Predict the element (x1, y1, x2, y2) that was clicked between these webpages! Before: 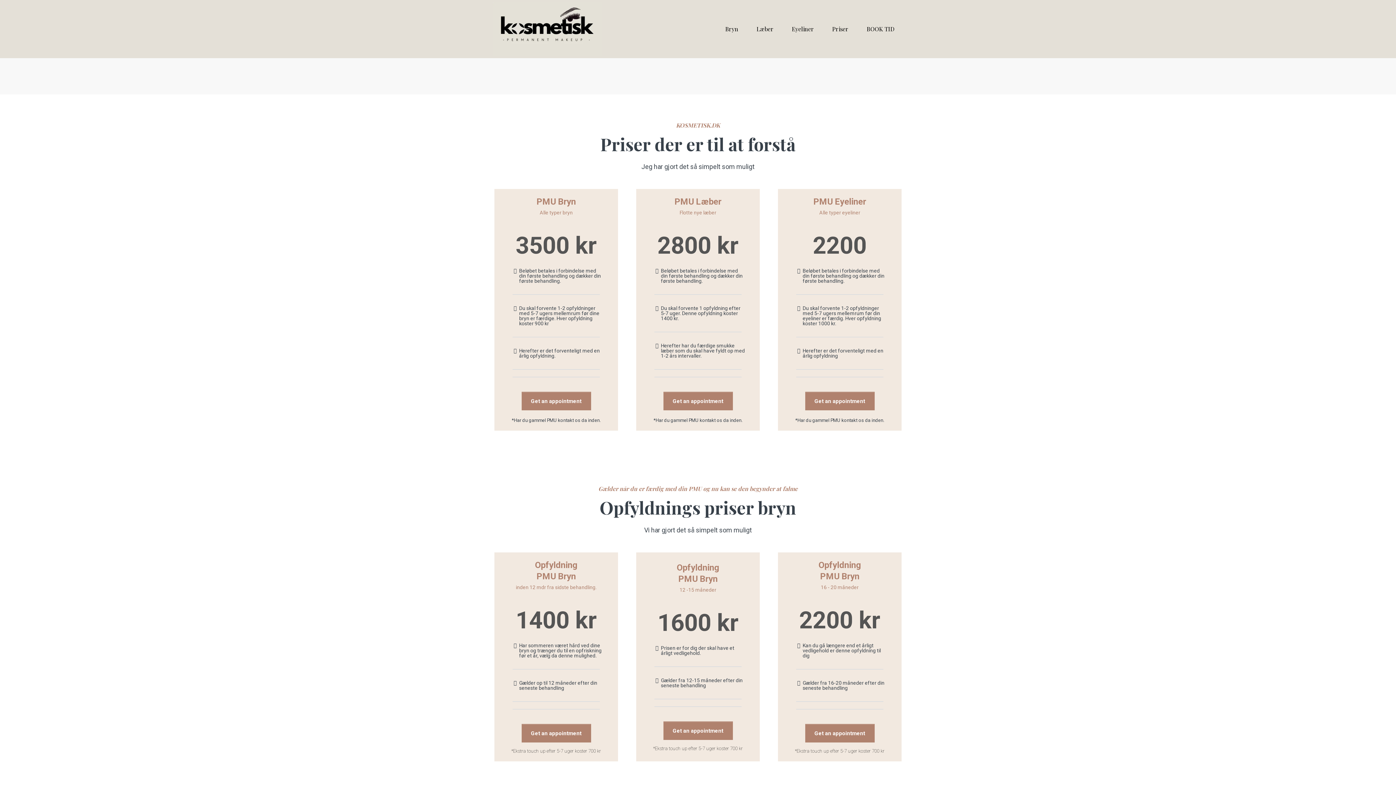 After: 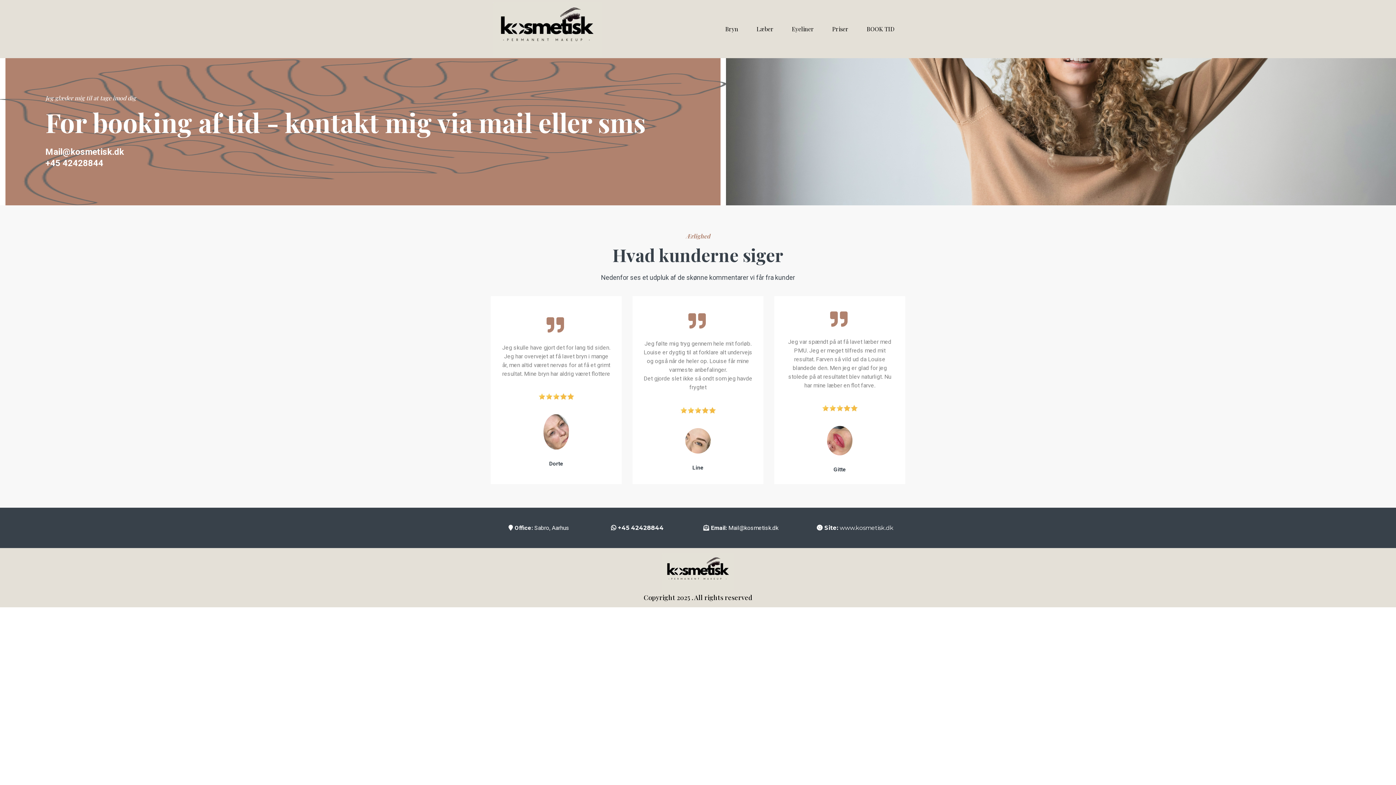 Action: label: Get an appointment  bbox: (805, 724, 874, 742)